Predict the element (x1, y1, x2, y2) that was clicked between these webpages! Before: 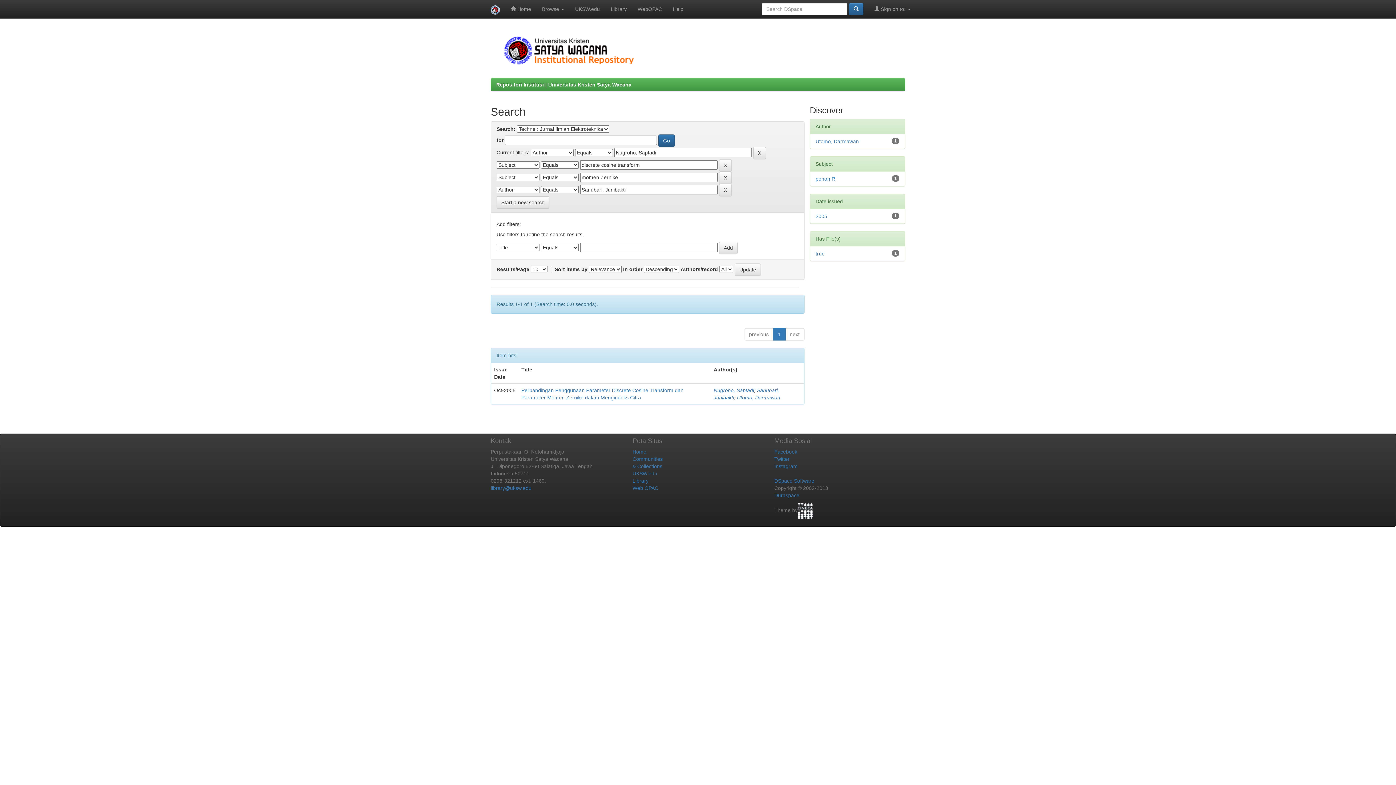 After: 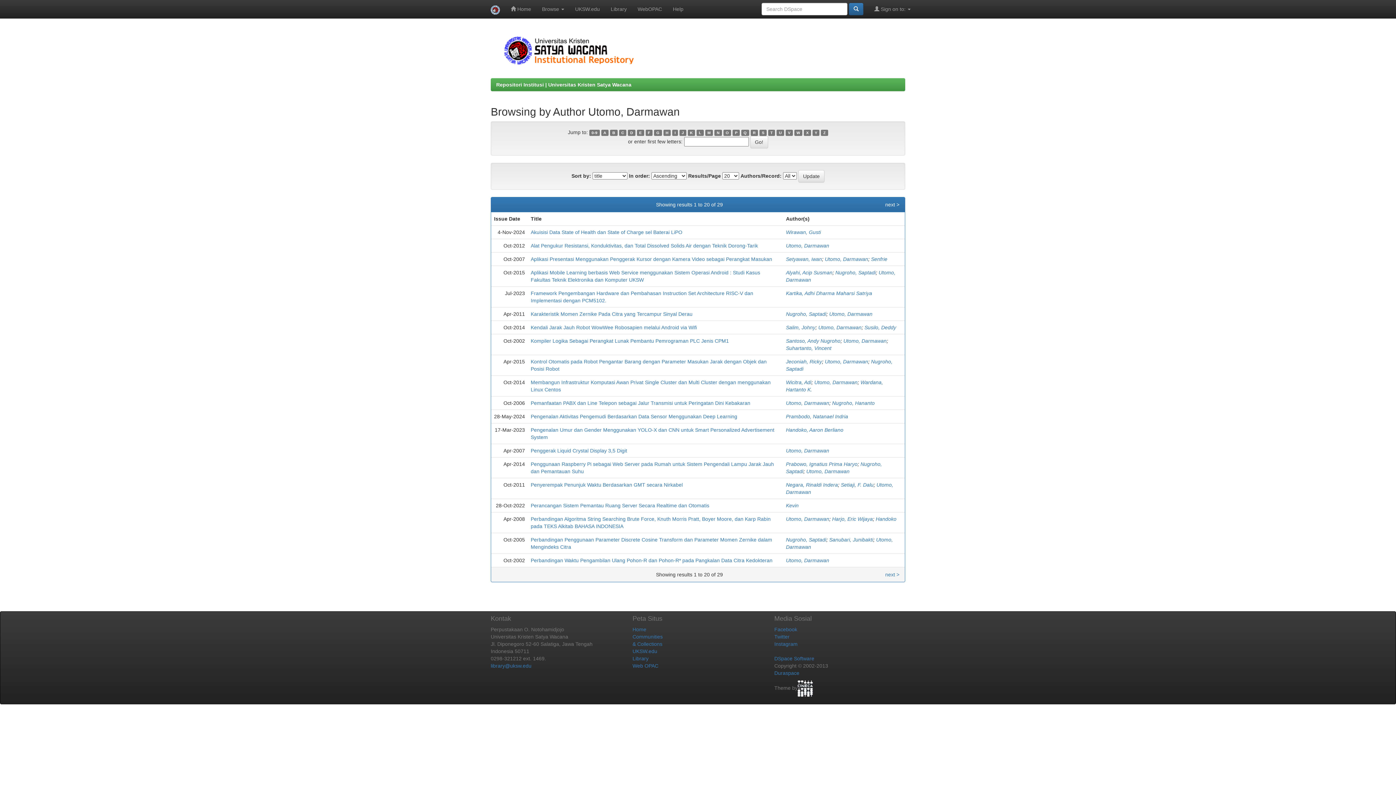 Action: bbox: (737, 394, 780, 400) label: Utomo, Darmawan